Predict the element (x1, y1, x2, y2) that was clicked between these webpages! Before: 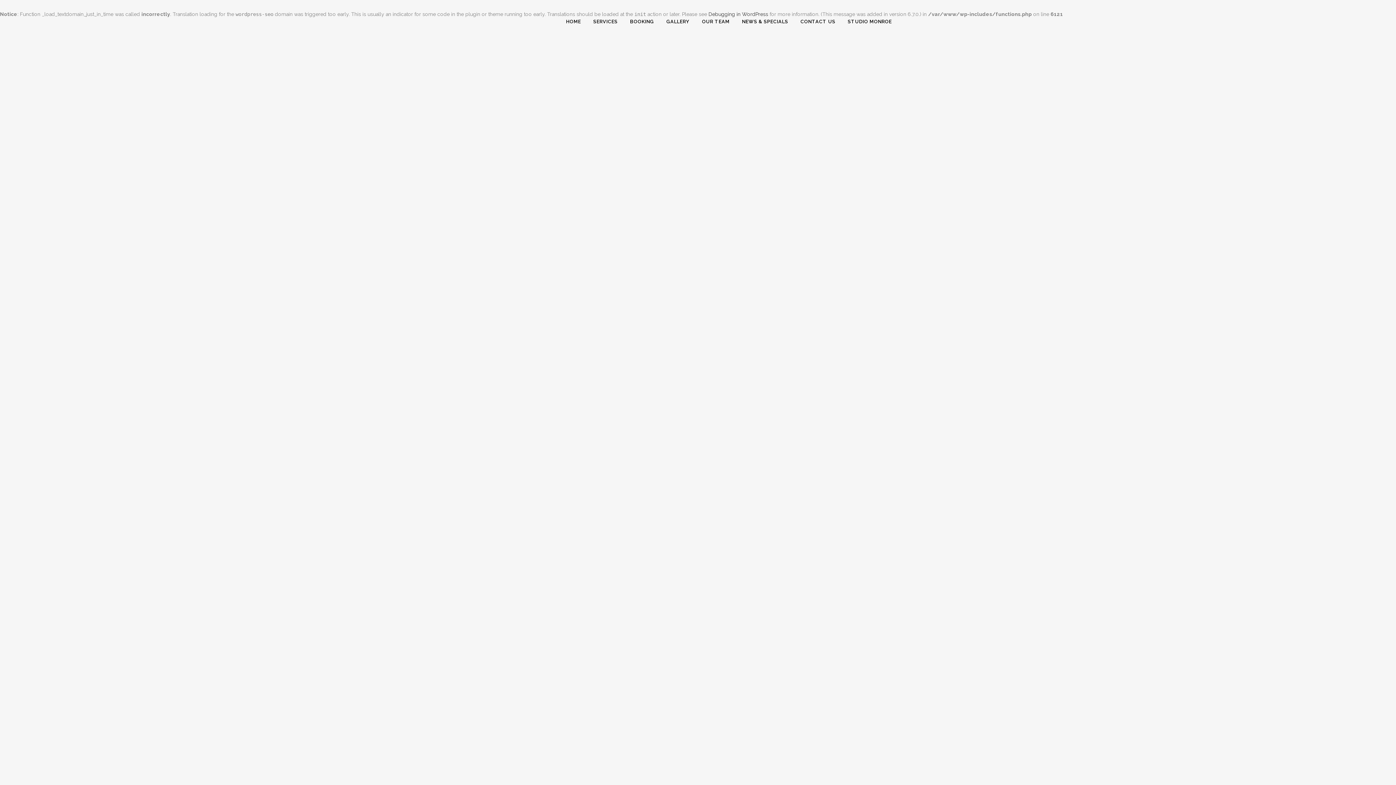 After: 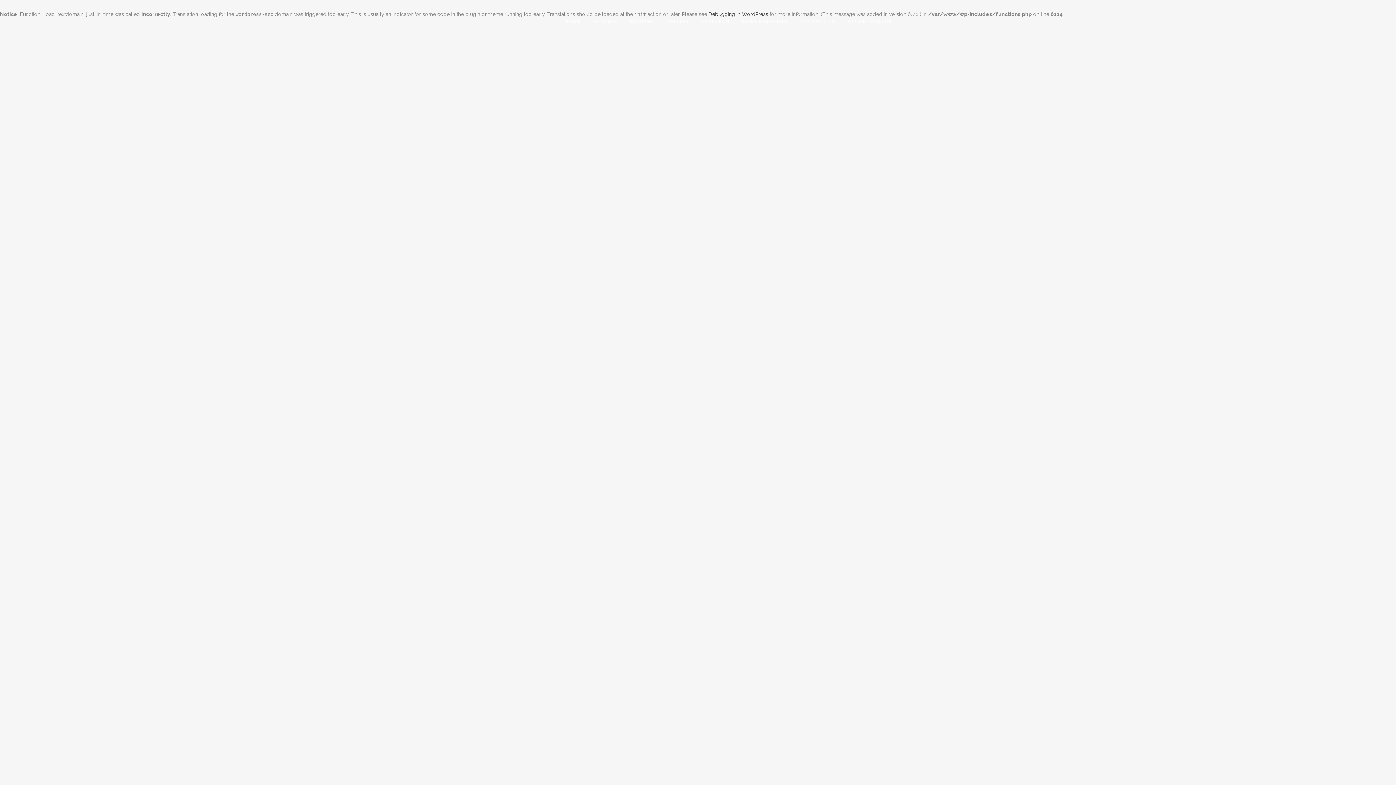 Action: label: SERVICES bbox: (587, 18, 624, 804)